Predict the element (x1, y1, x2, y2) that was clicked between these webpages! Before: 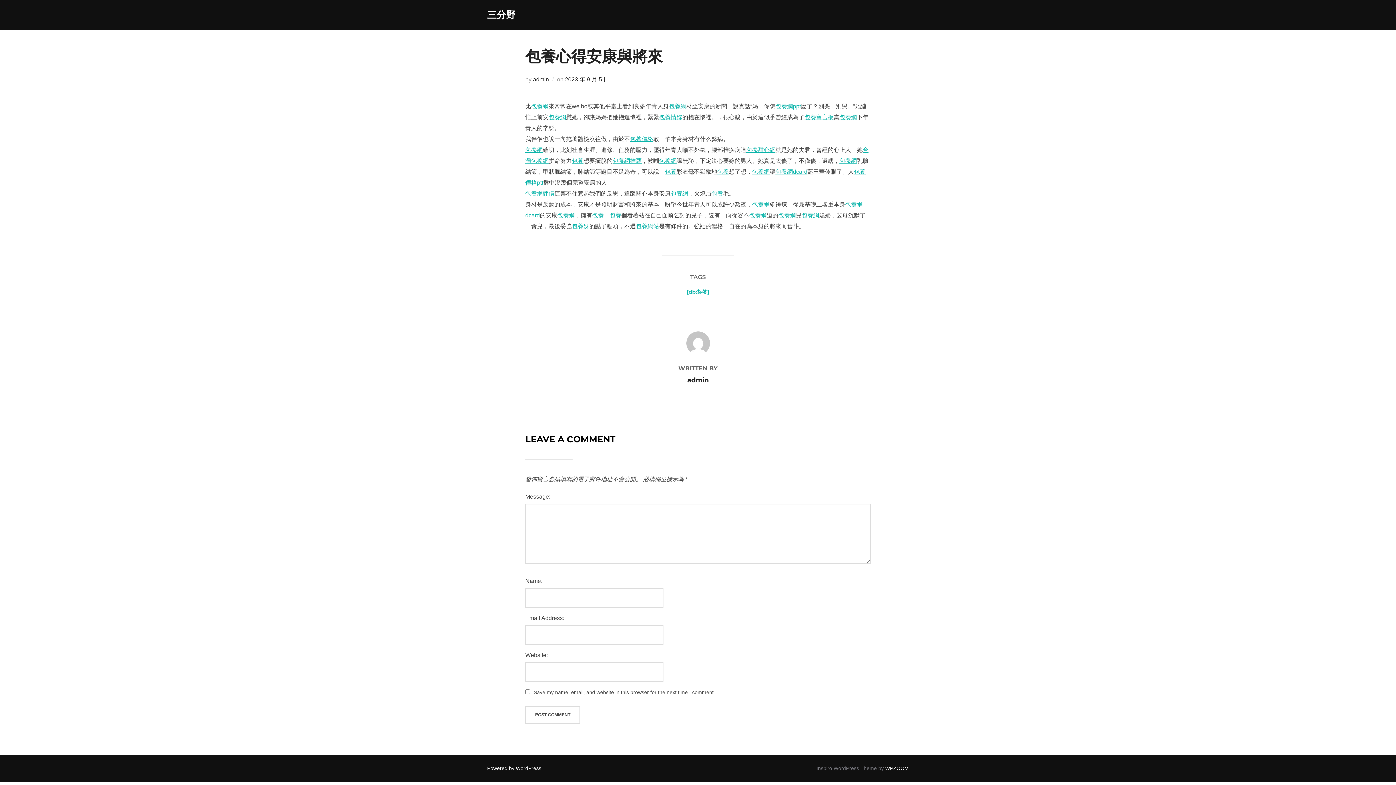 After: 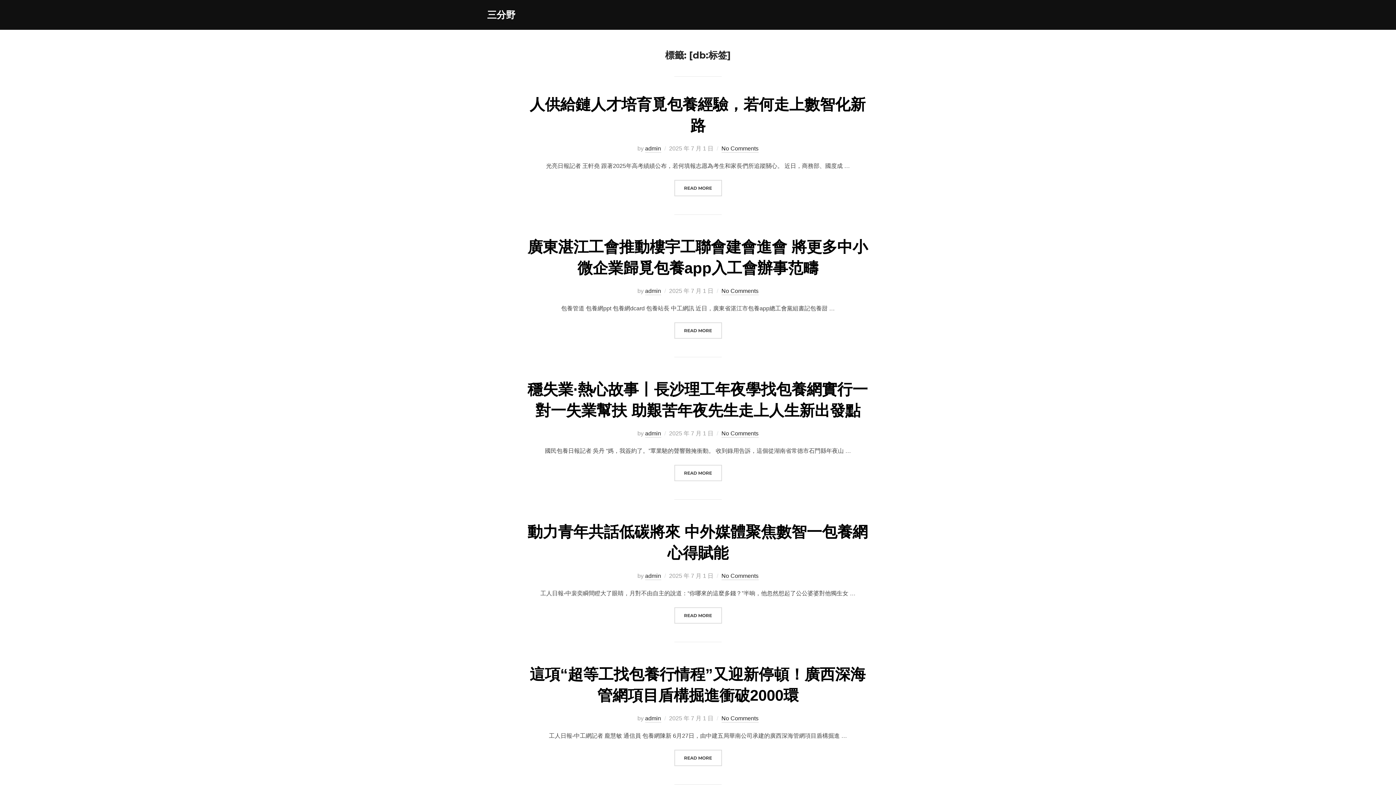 Action: label: [db:标签] bbox: (686, 288, 709, 295)